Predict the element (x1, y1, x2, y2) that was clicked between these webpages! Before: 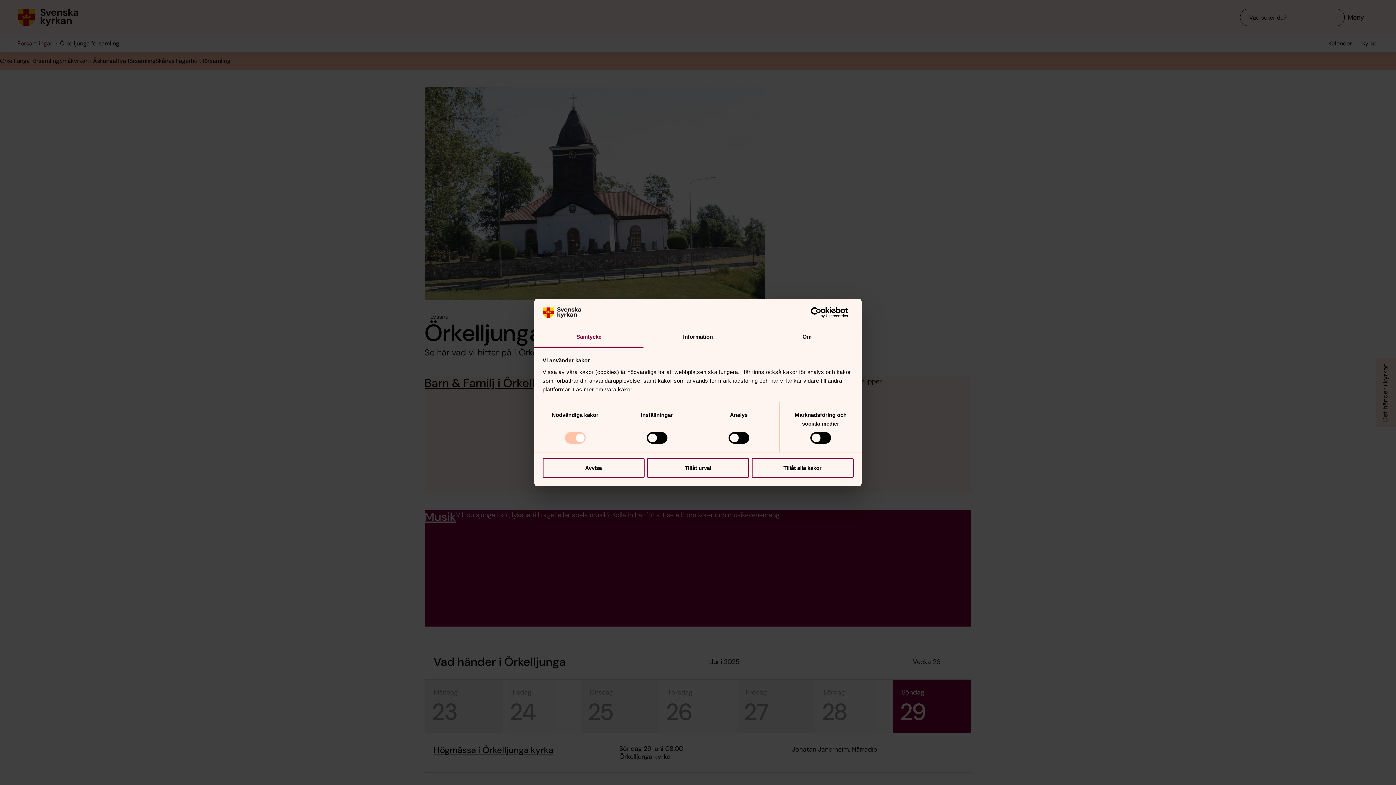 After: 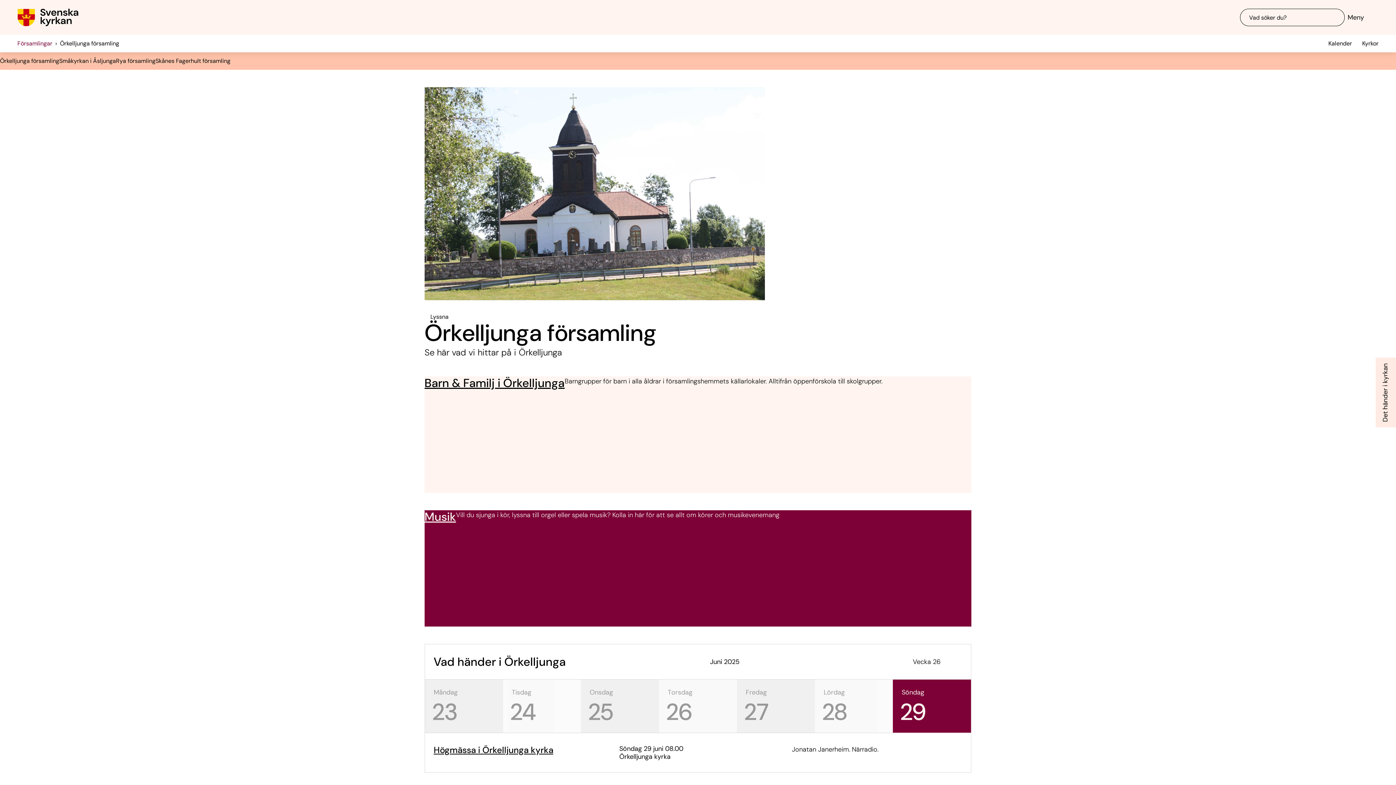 Action: label: Tillåt alla kakor bbox: (751, 458, 853, 478)